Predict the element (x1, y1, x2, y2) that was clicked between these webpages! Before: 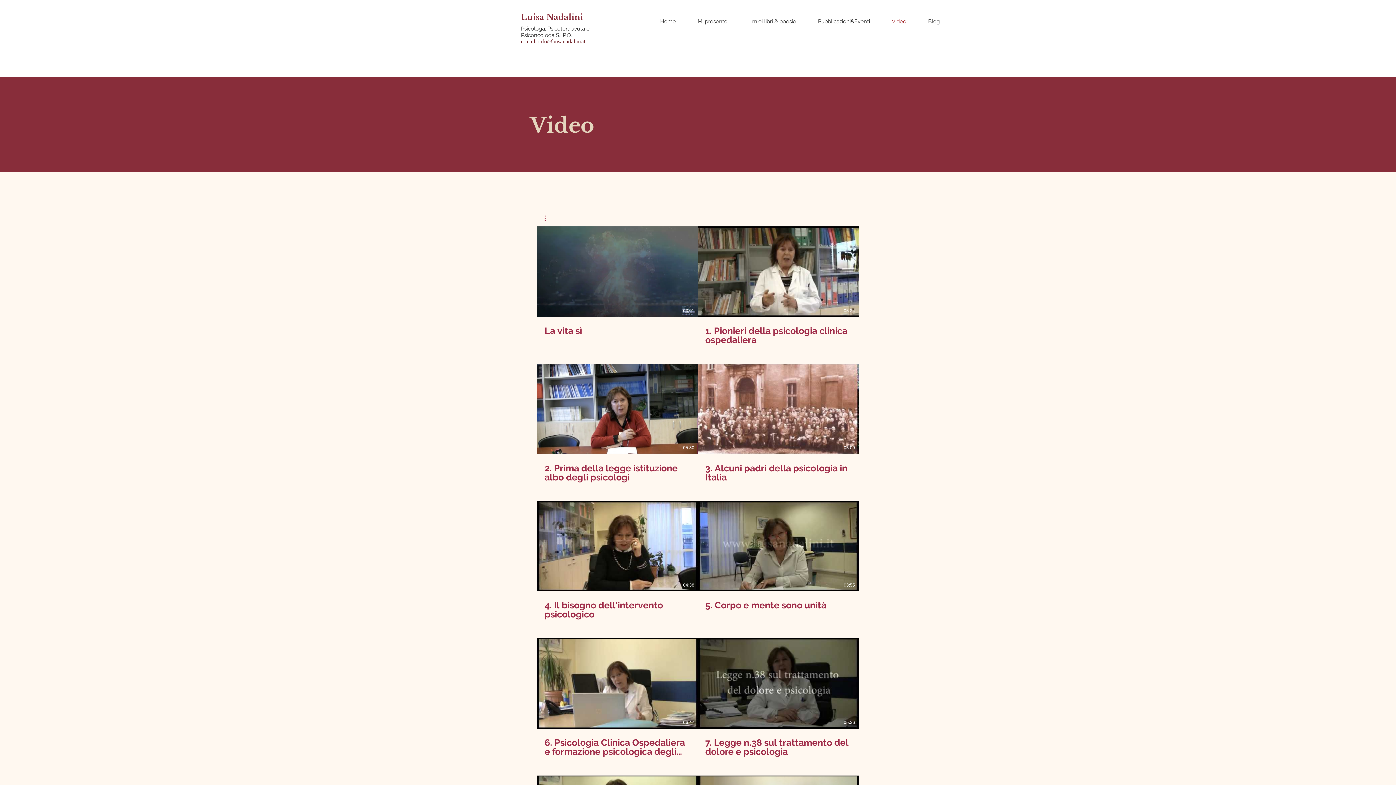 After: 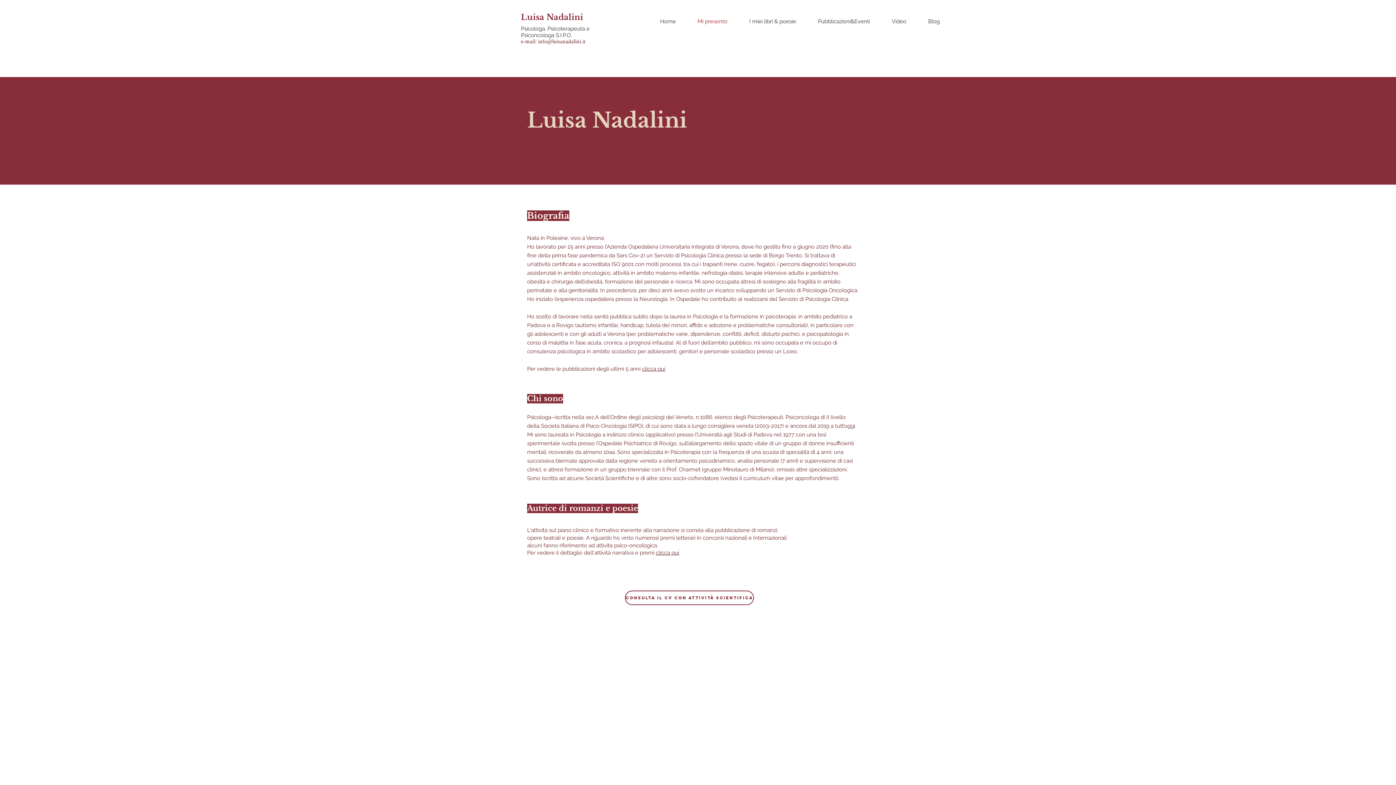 Action: label: Mi presento bbox: (686, 12, 738, 30)